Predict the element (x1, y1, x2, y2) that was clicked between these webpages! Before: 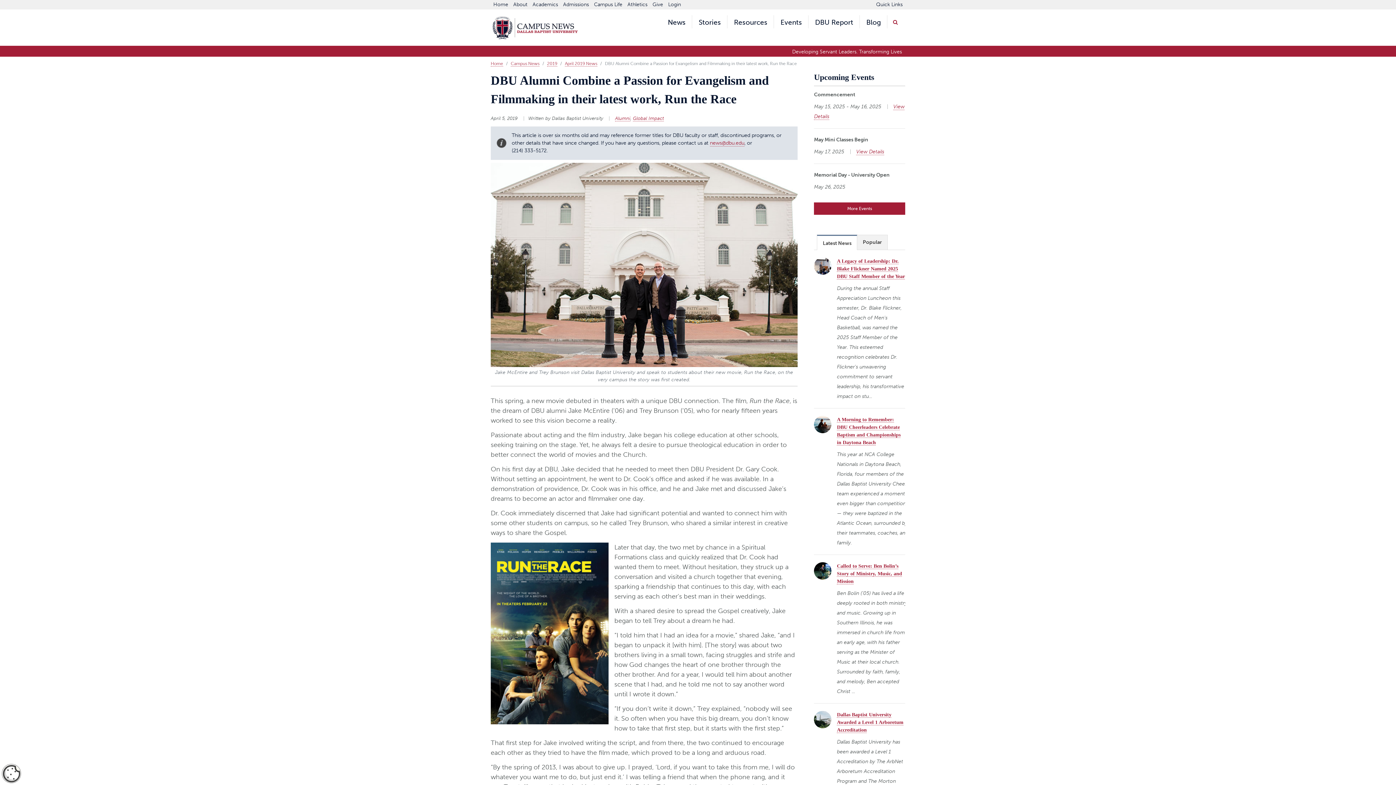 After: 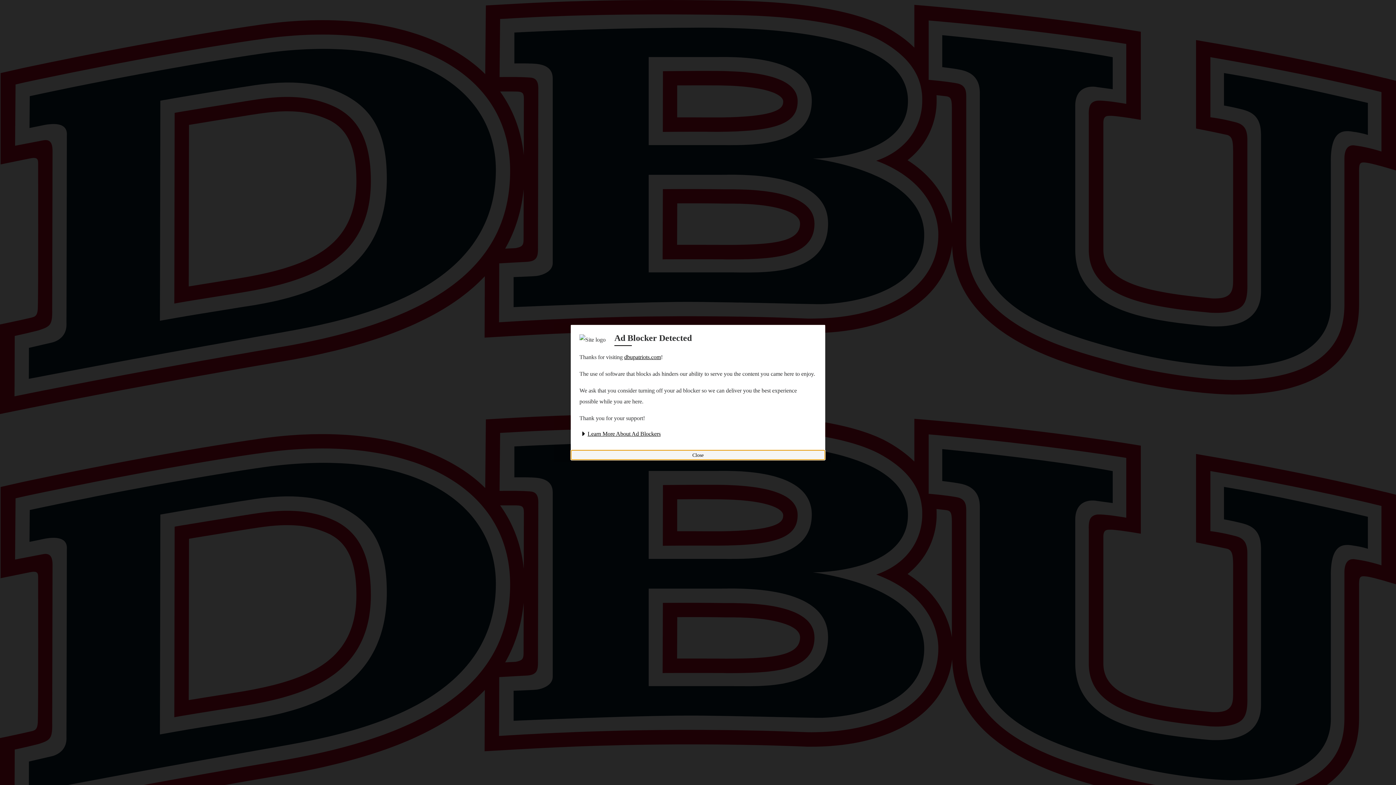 Action: bbox: (625, 0, 650, 9) label: Athletics